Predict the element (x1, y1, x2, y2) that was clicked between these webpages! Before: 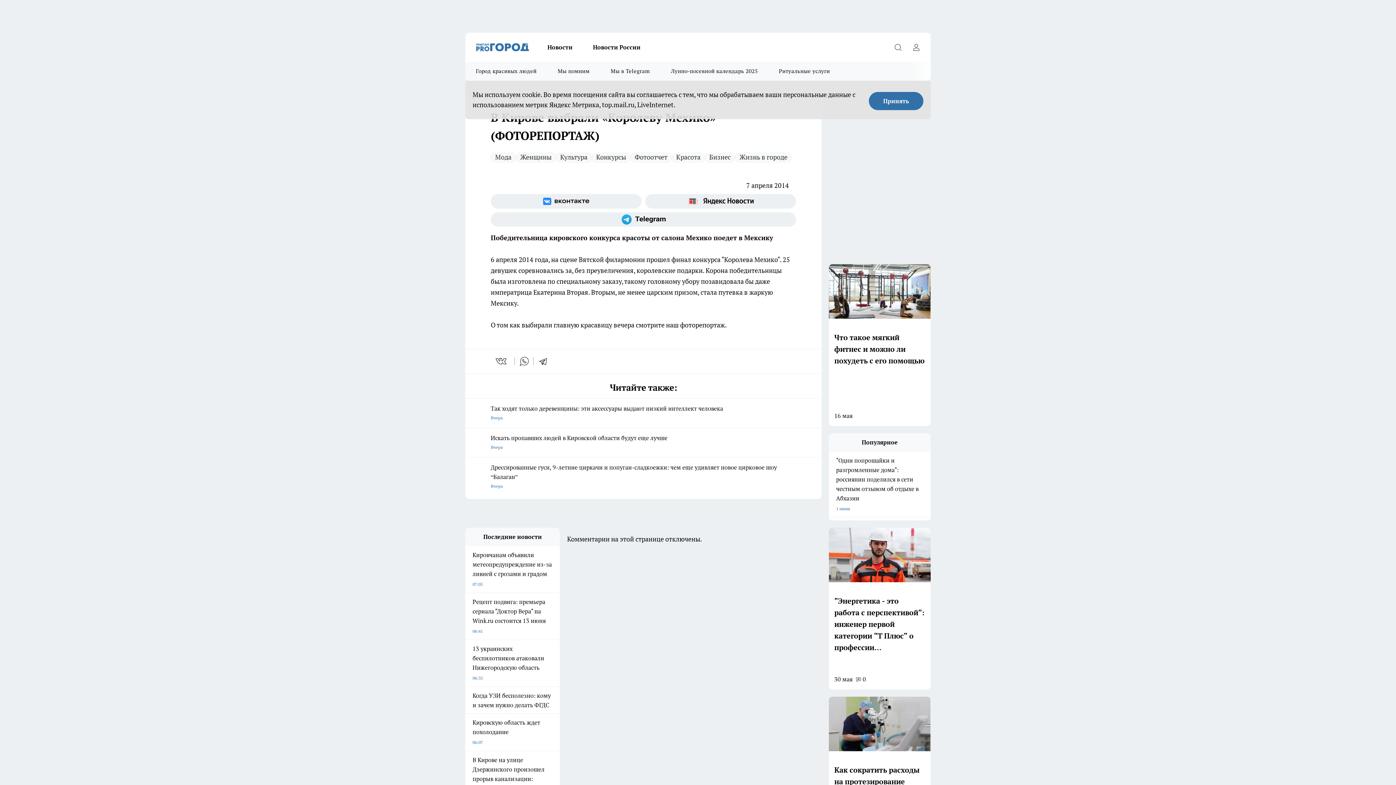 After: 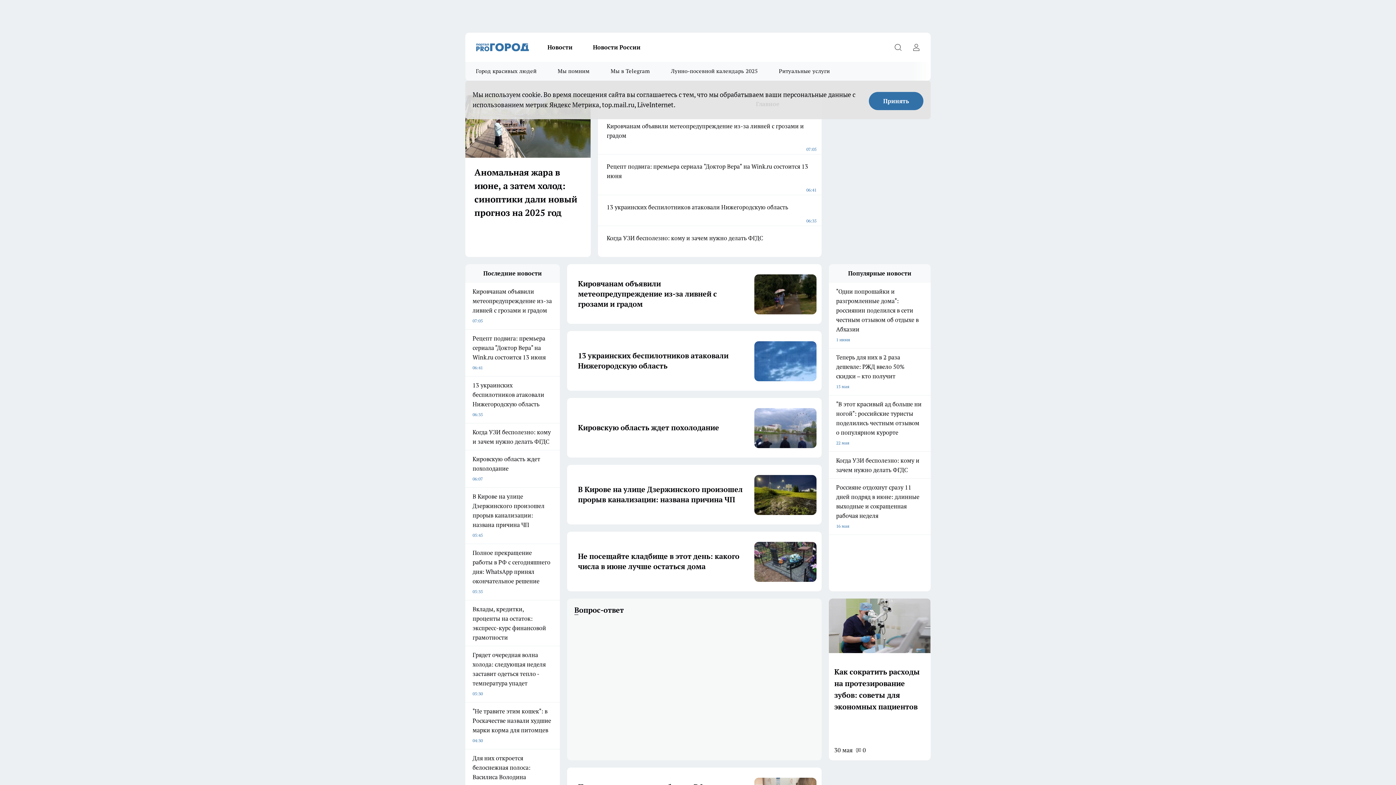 Action: bbox: (476, 43, 529, 51)